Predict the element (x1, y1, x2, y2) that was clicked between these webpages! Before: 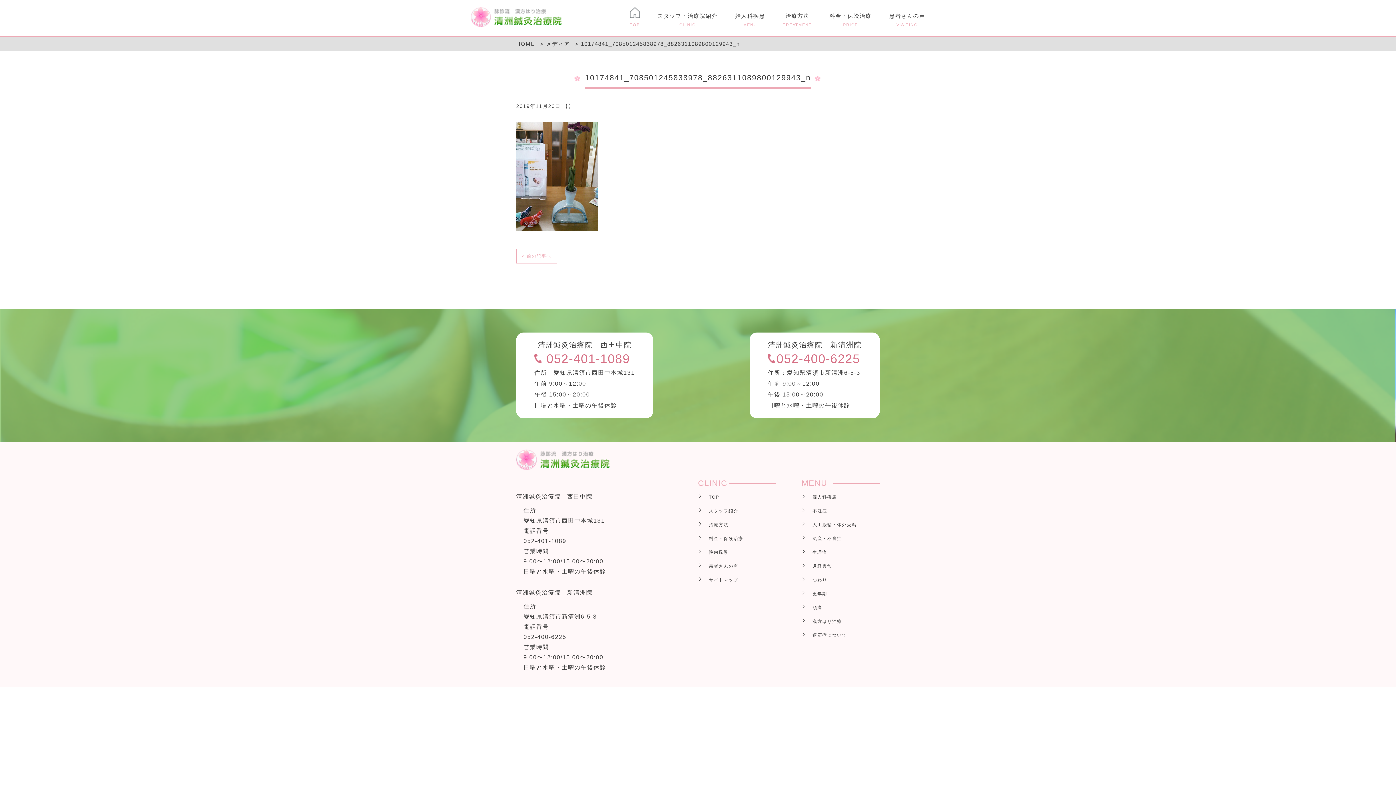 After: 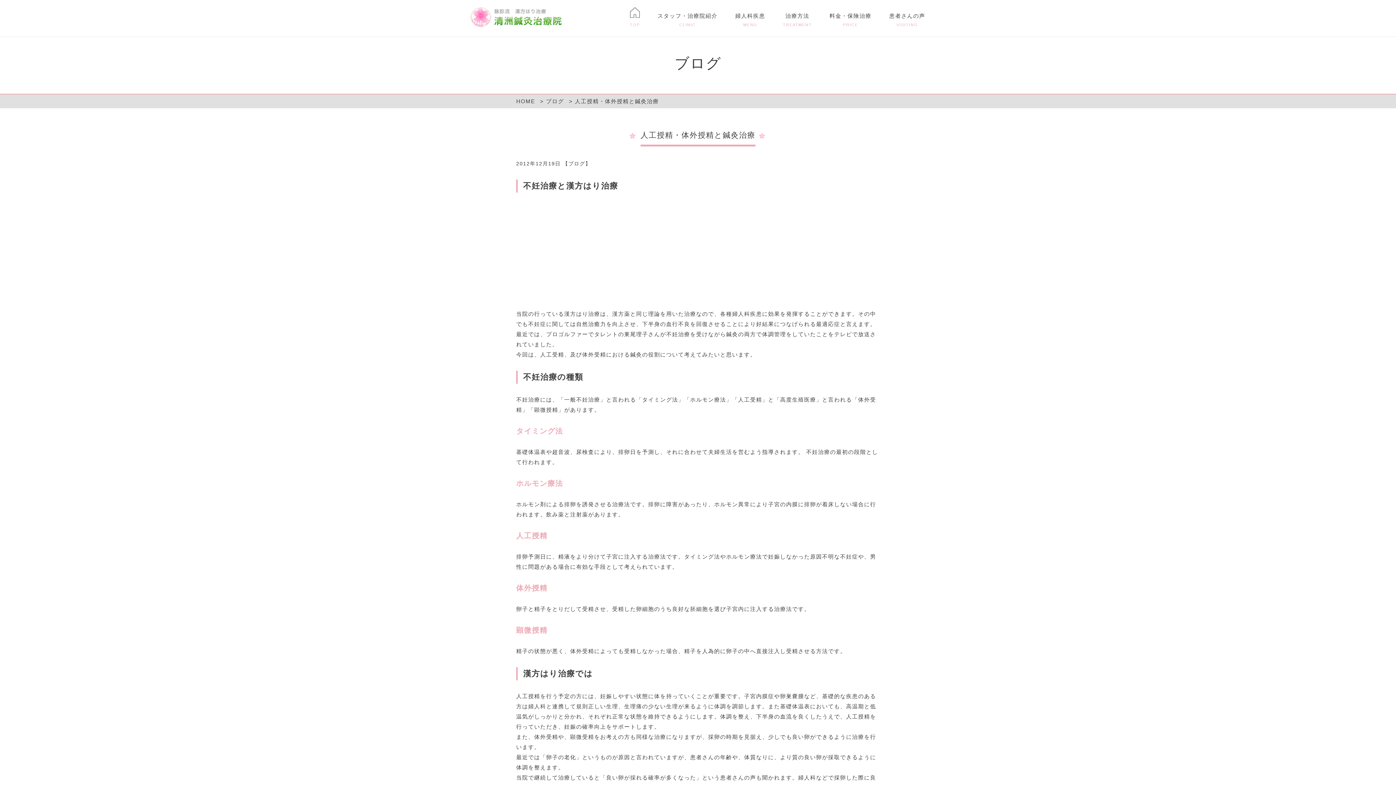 Action: label: 人工授精・体外受精 bbox: (801, 520, 856, 530)